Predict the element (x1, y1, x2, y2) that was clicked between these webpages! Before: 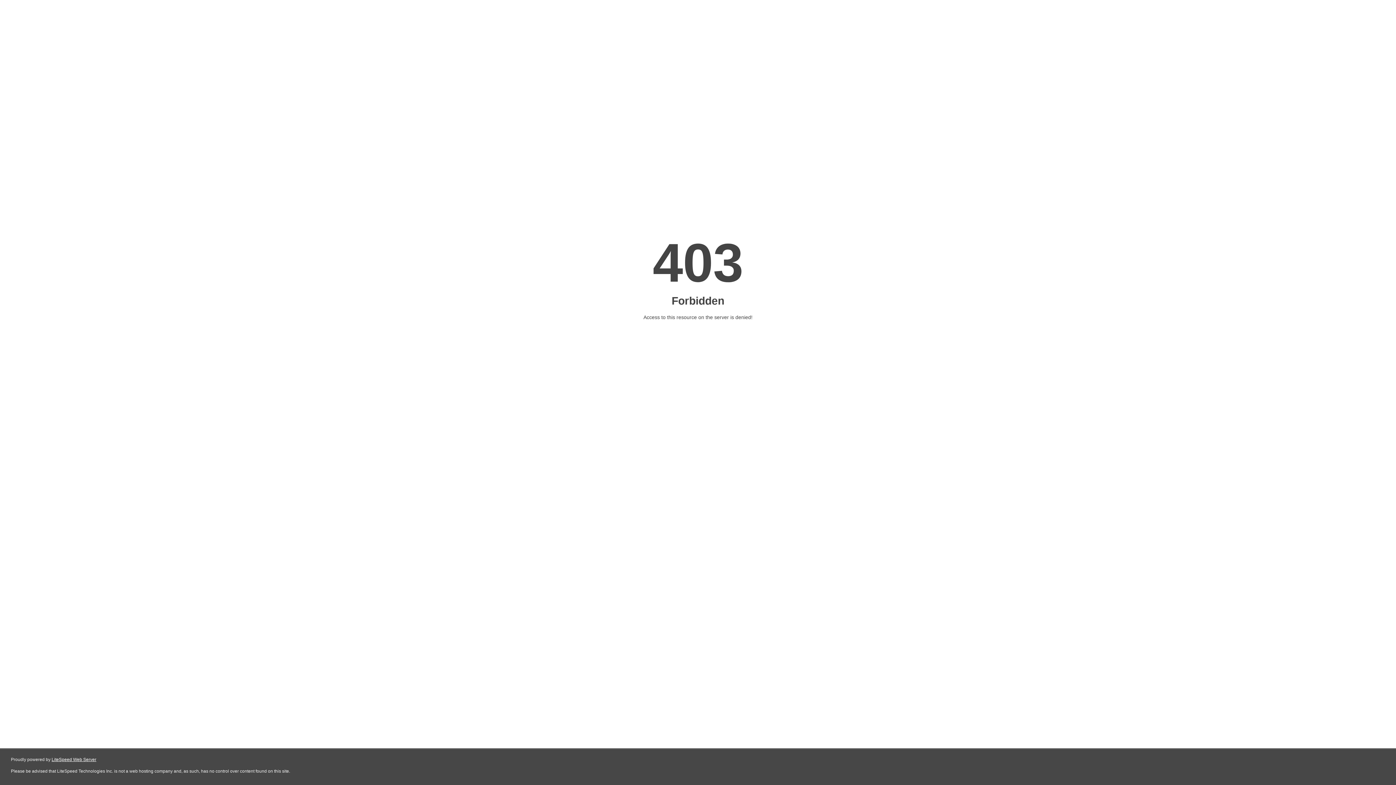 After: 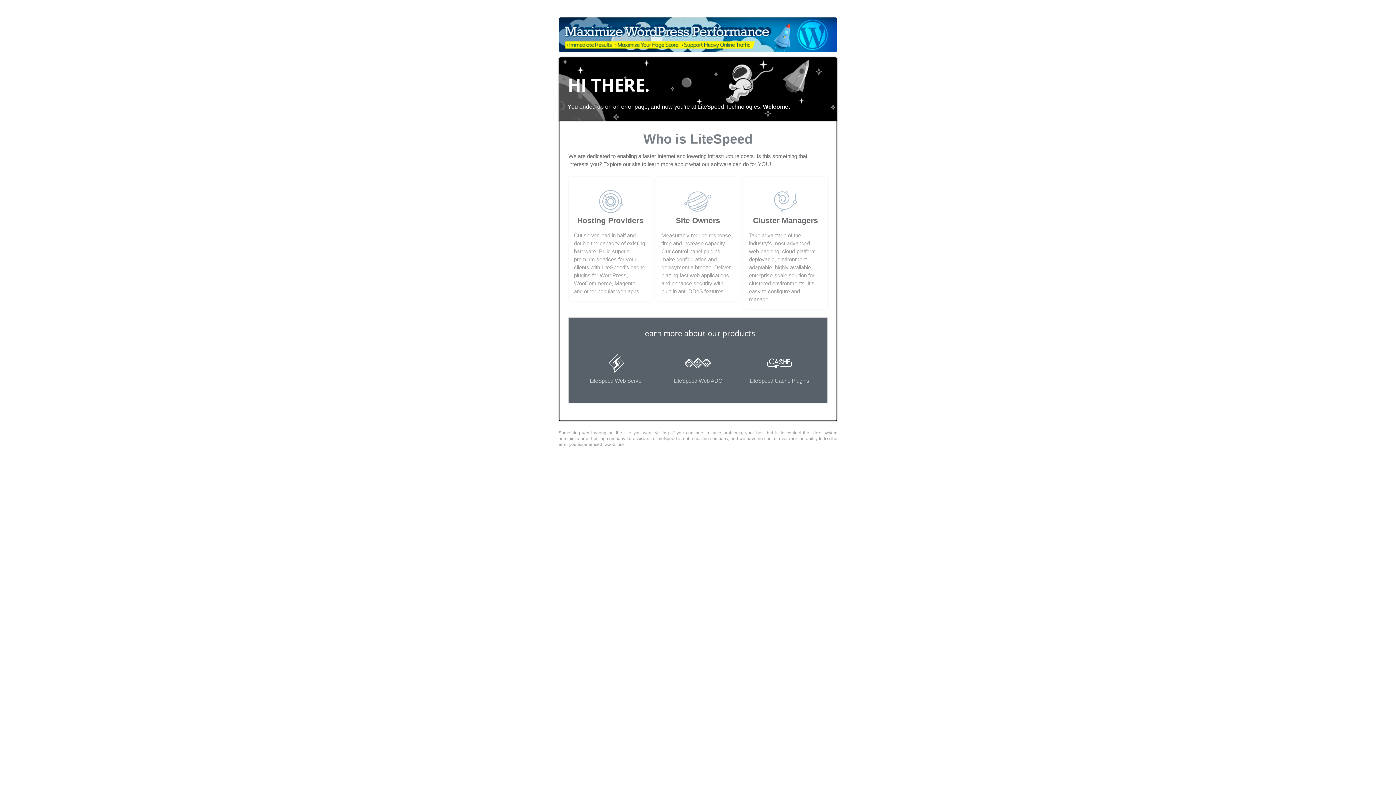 Action: bbox: (51, 757, 96, 762) label: LiteSpeed Web Server